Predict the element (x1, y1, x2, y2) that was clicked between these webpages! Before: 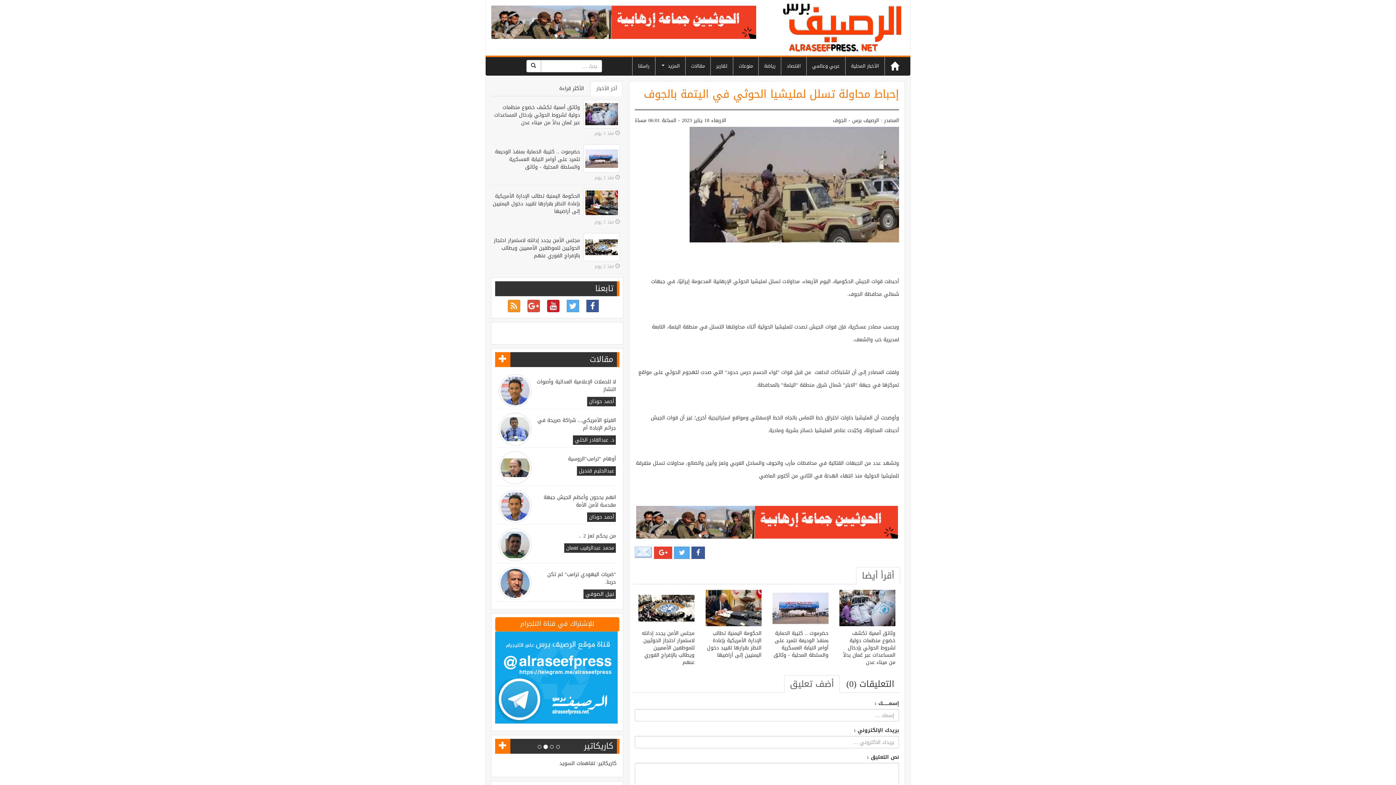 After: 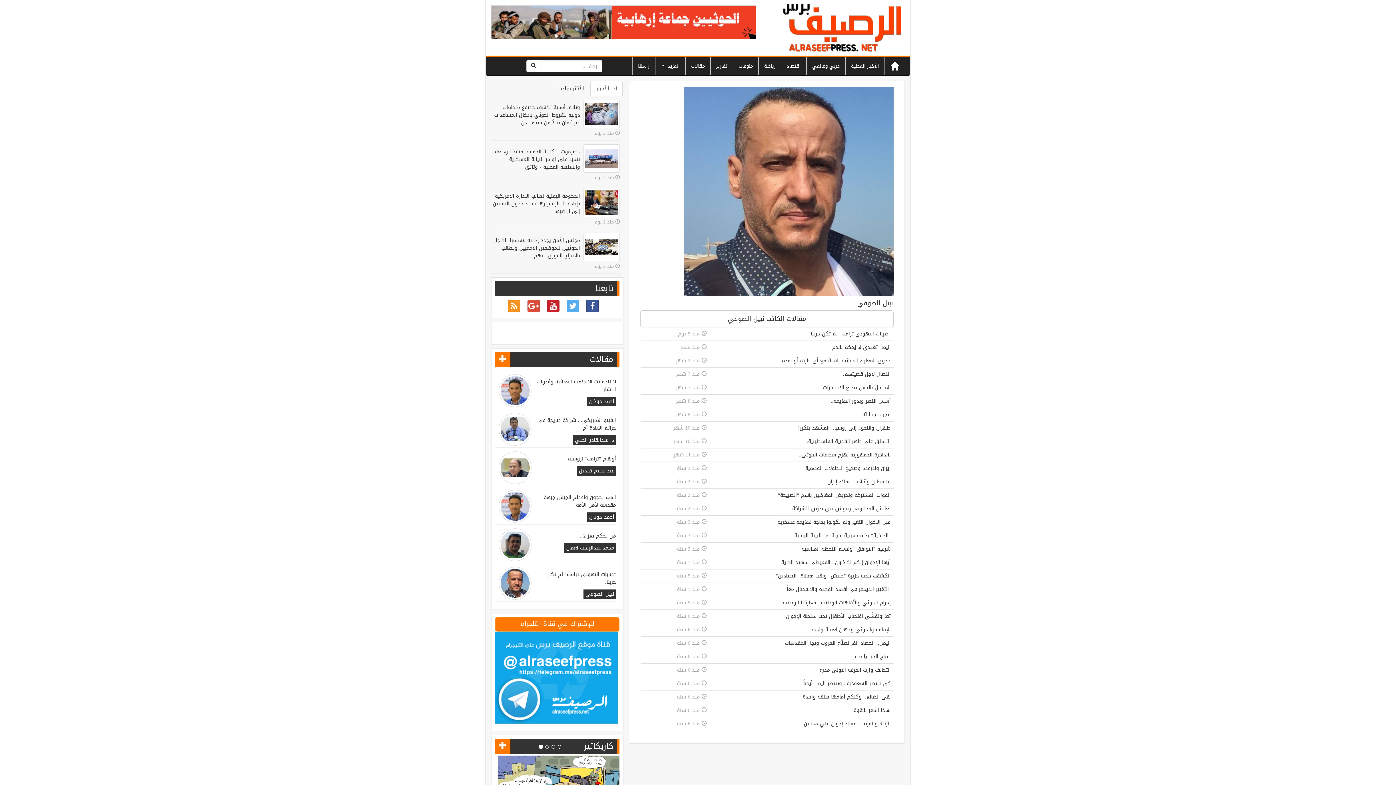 Action: bbox: (585, 589, 614, 599) label: نبيل الصوفي